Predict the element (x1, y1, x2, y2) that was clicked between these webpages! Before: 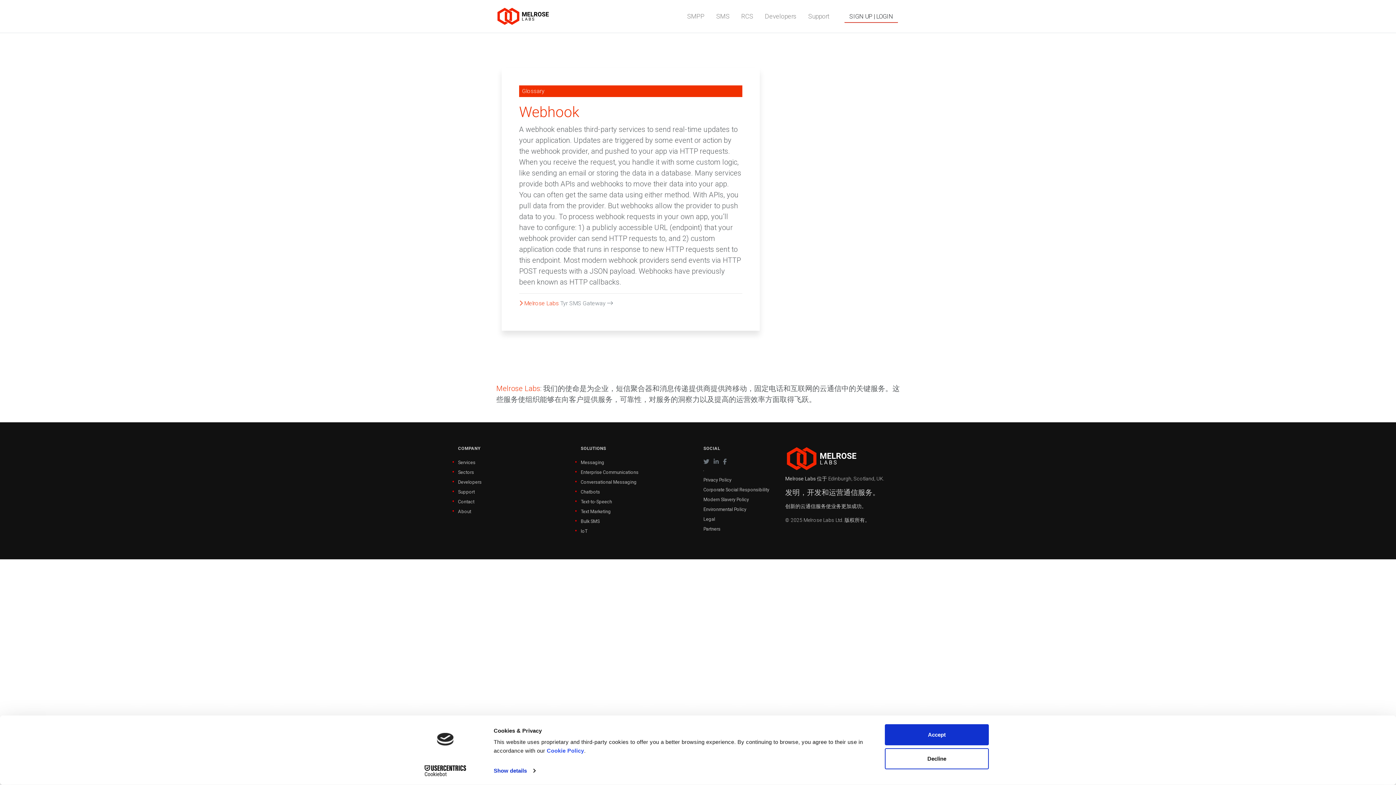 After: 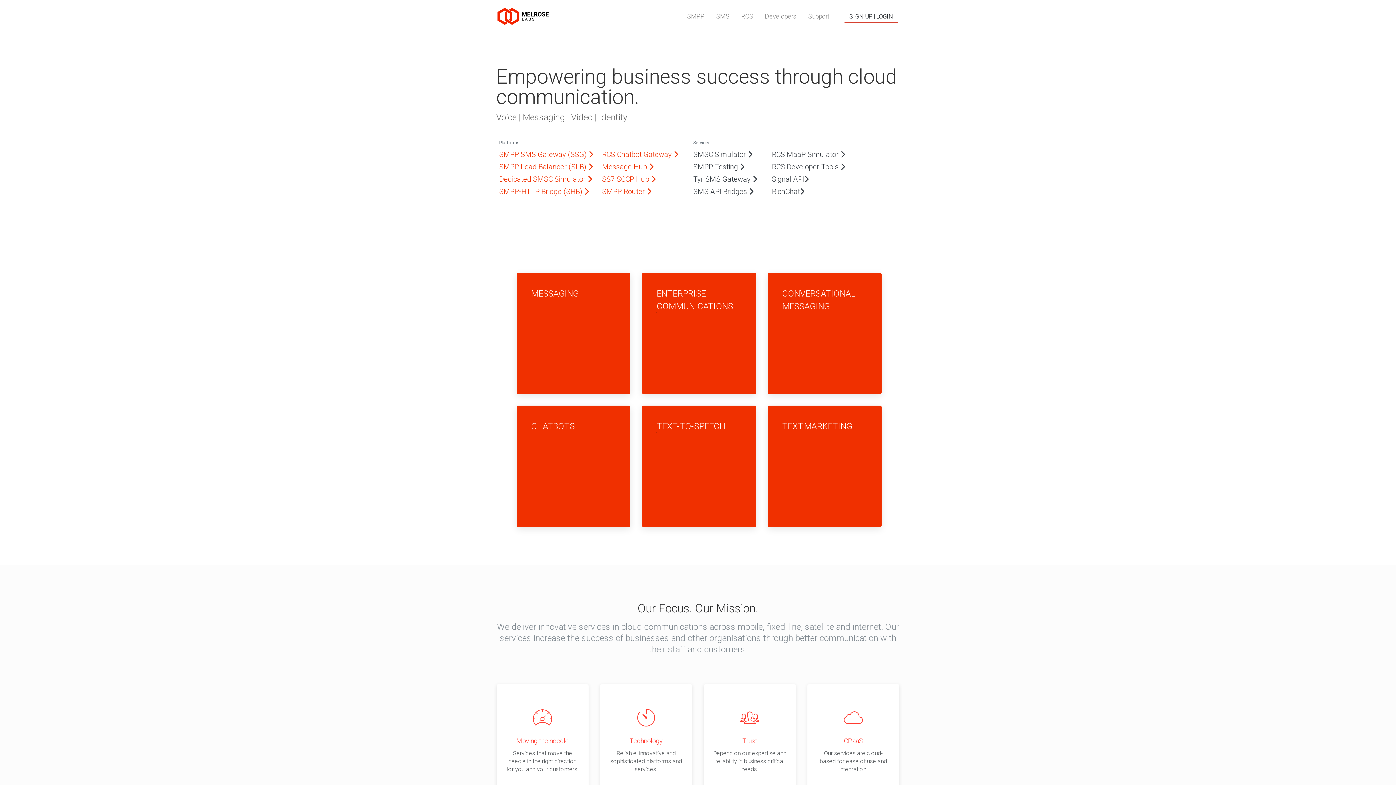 Action: bbox: (496, 4, 550, 27)